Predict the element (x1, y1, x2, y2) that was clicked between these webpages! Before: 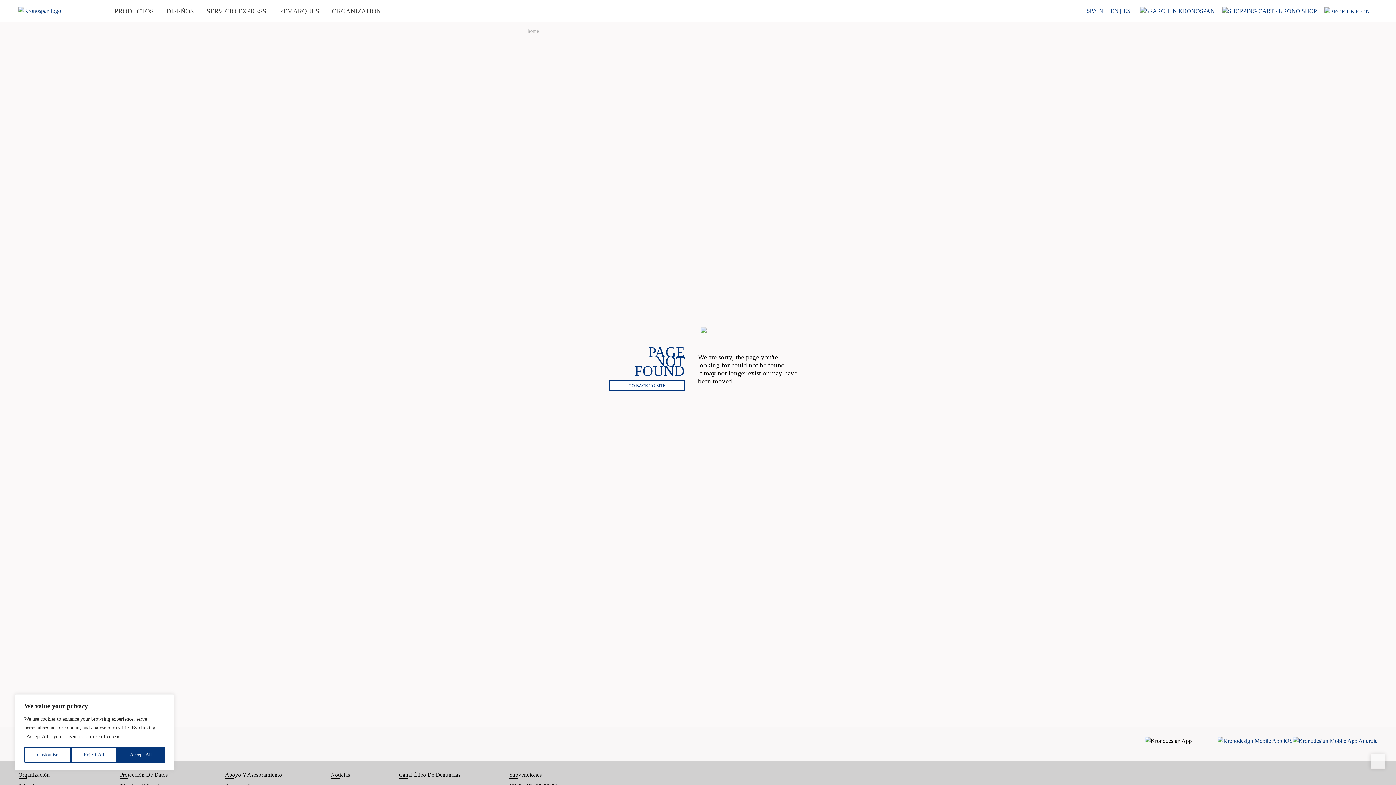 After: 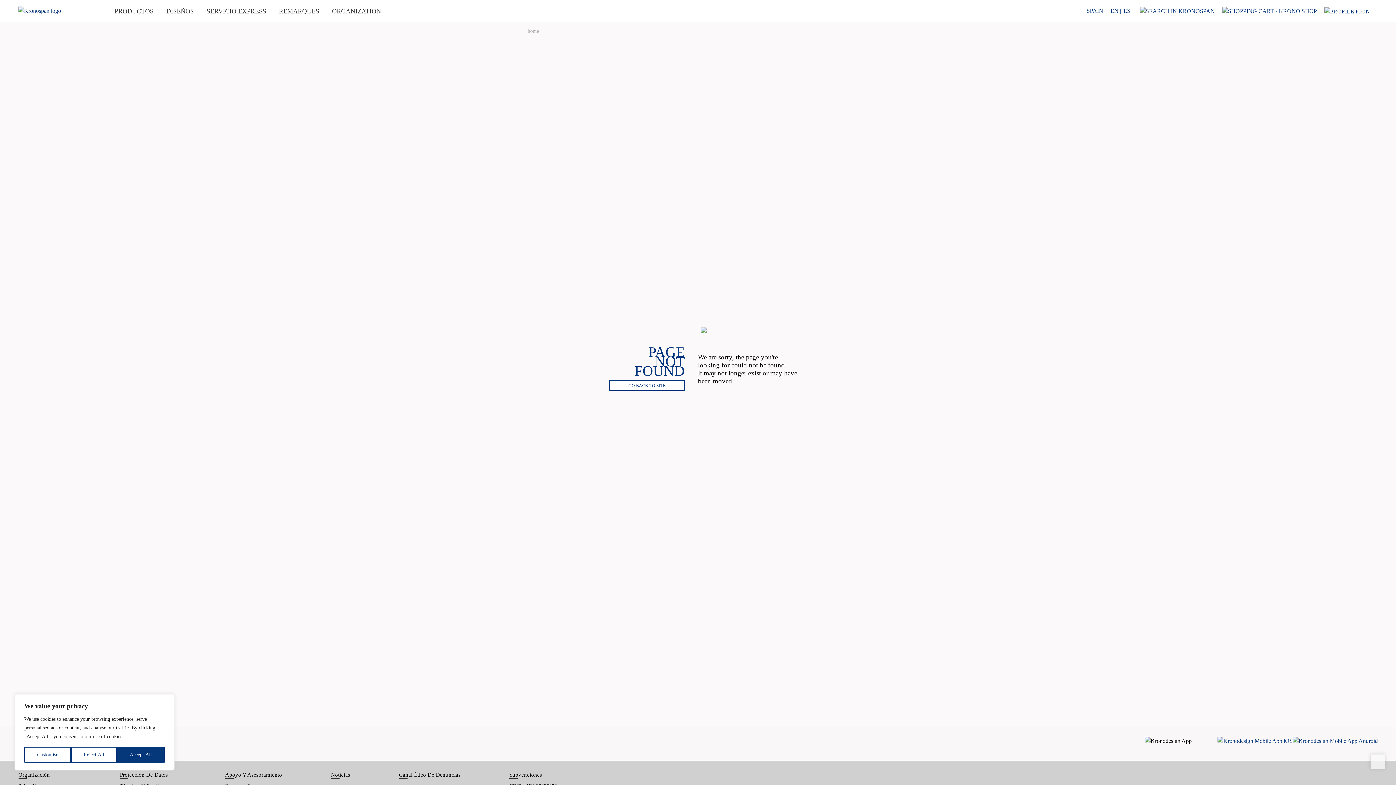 Action: bbox: (707, 740, 718, 754)